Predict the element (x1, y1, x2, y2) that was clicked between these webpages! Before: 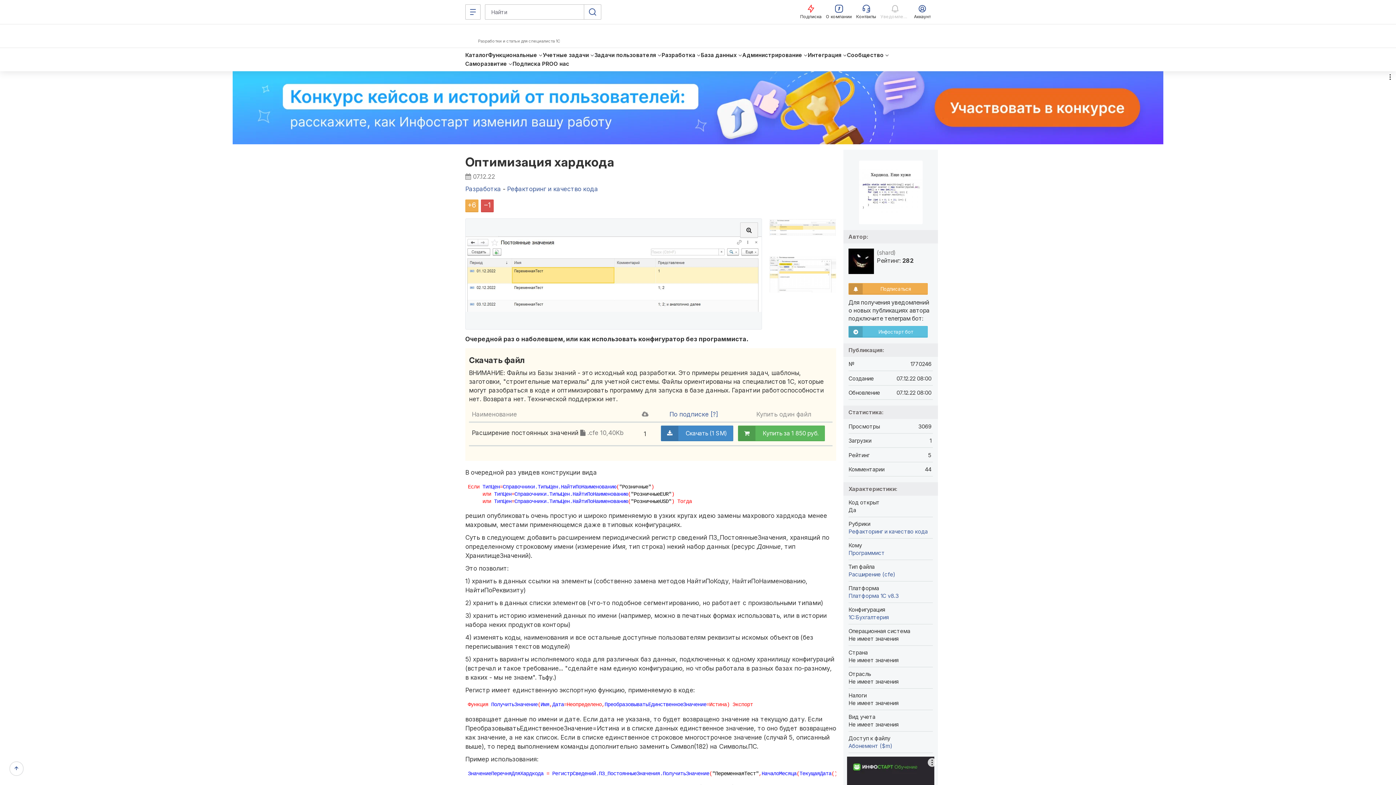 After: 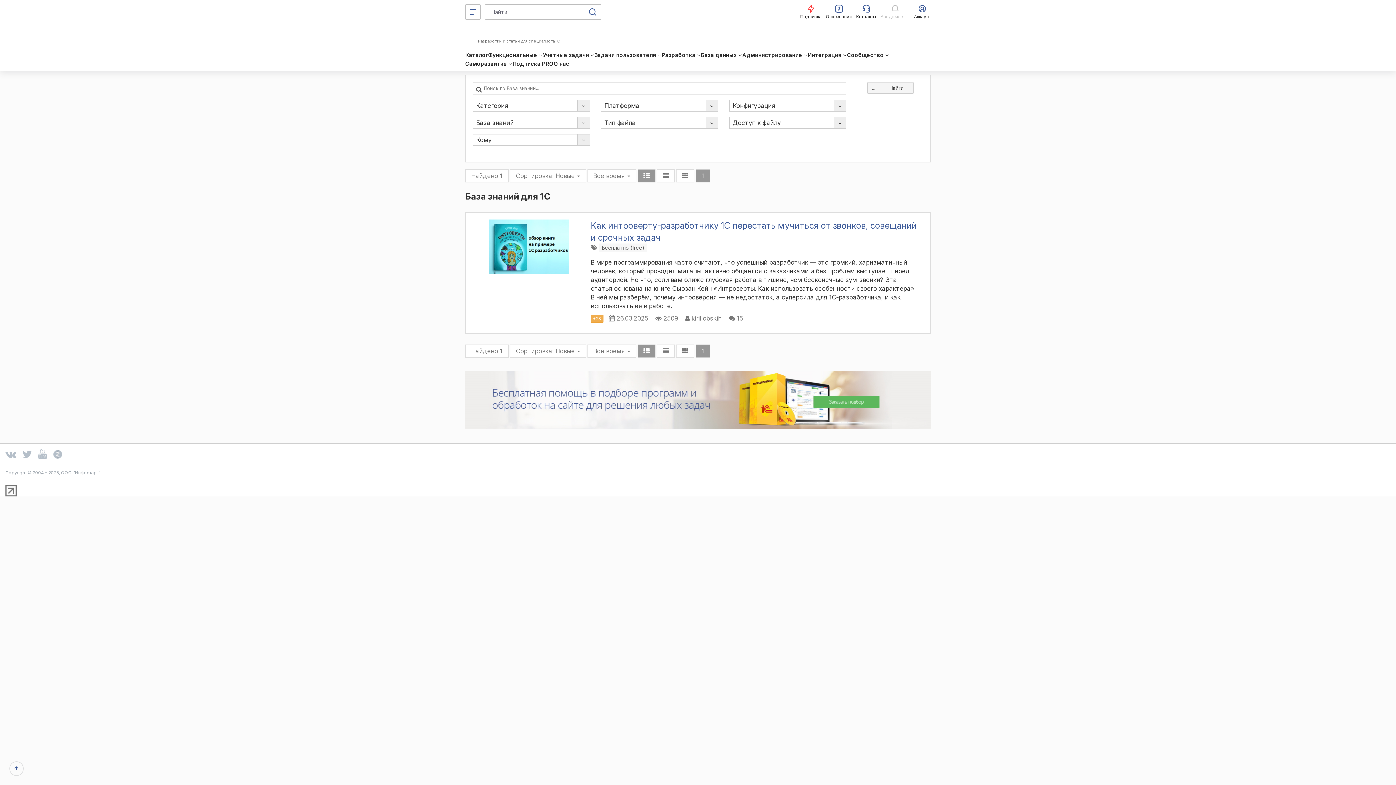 Action: bbox: (465, 59, 512, 68) label: Саморазвитие